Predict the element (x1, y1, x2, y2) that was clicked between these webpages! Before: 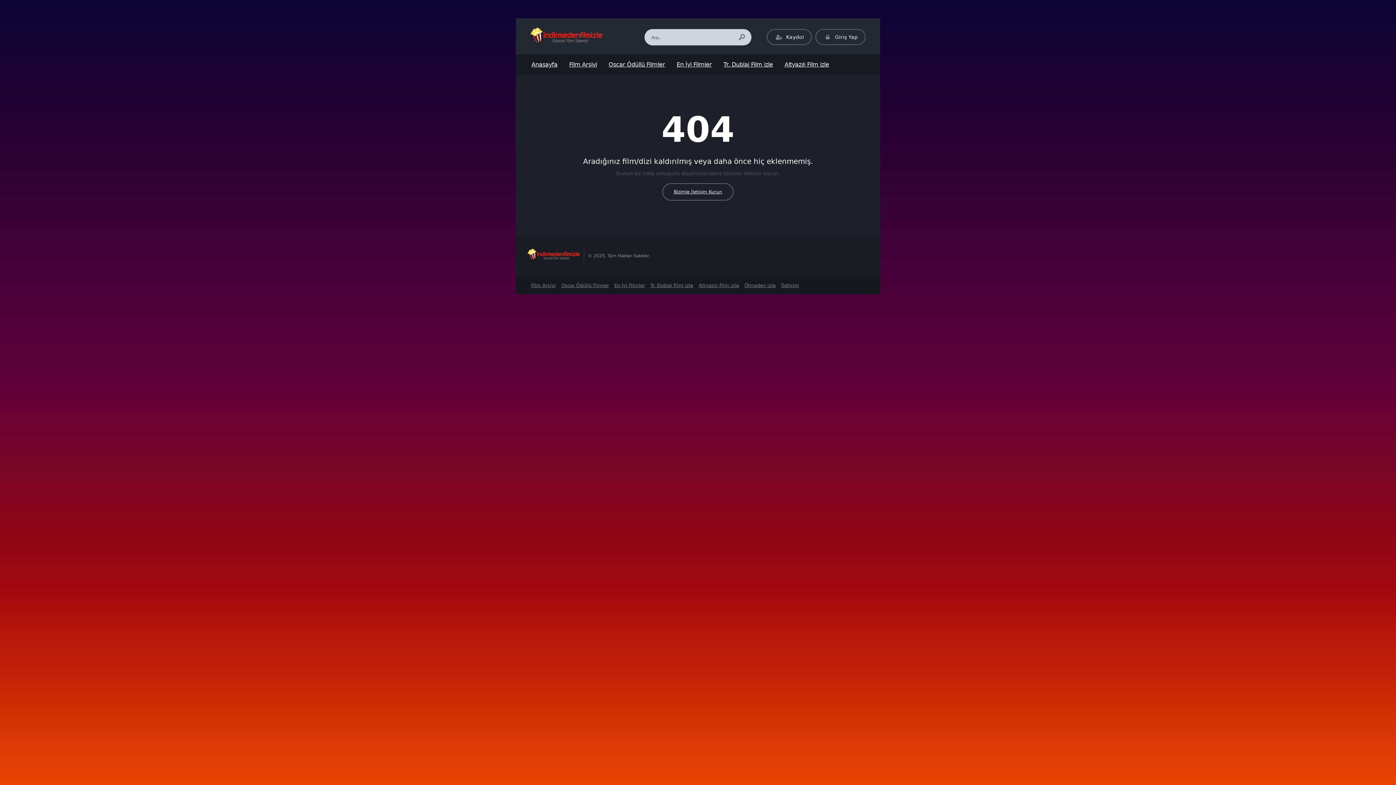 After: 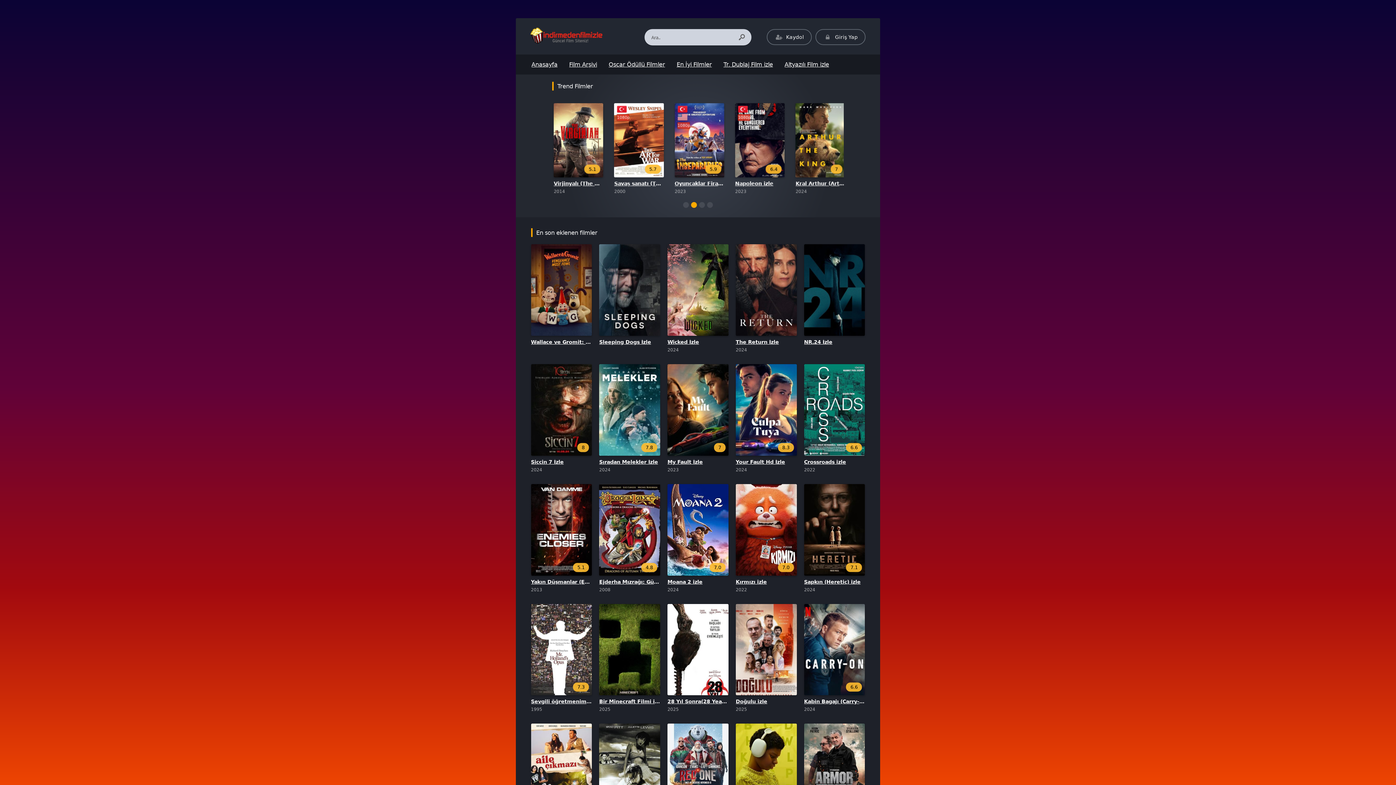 Action: bbox: (530, 26, 603, 45)